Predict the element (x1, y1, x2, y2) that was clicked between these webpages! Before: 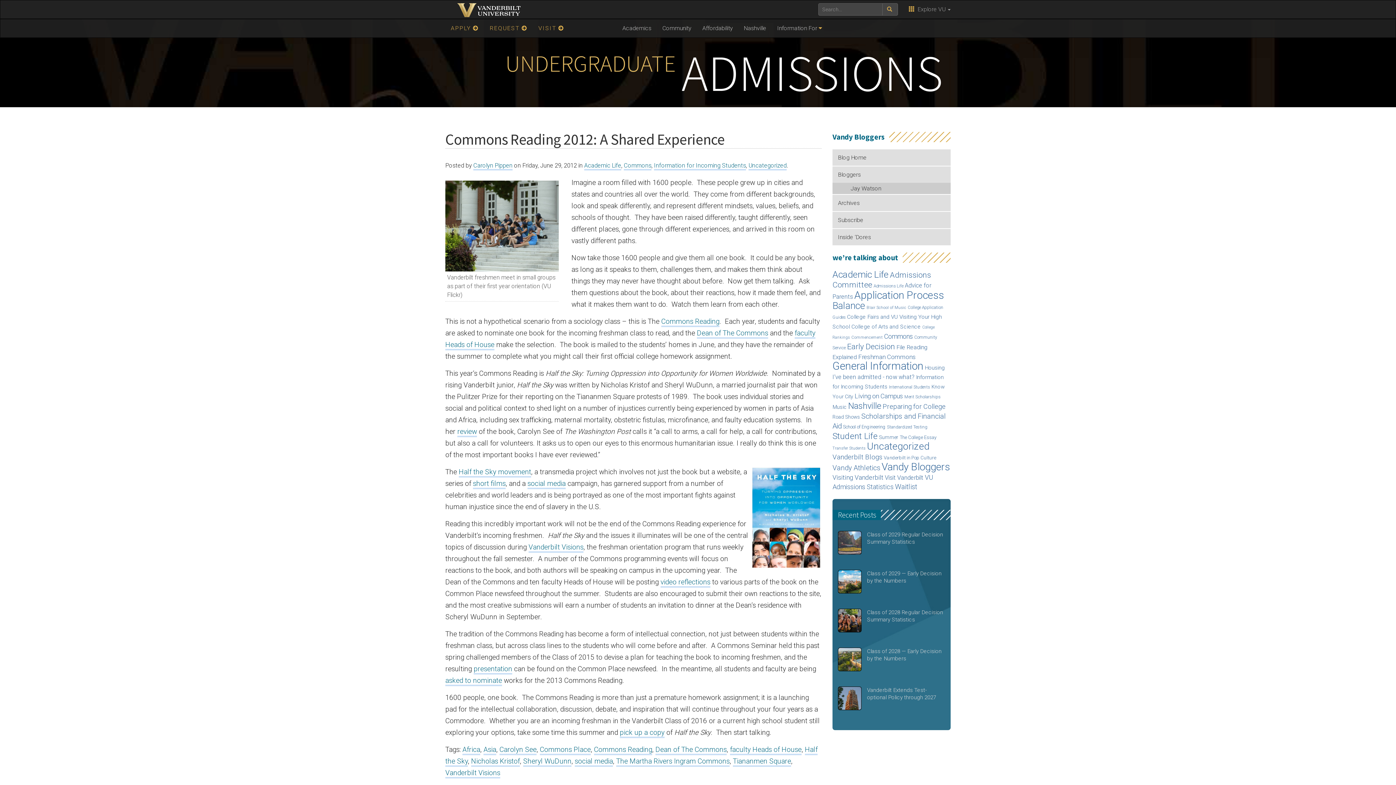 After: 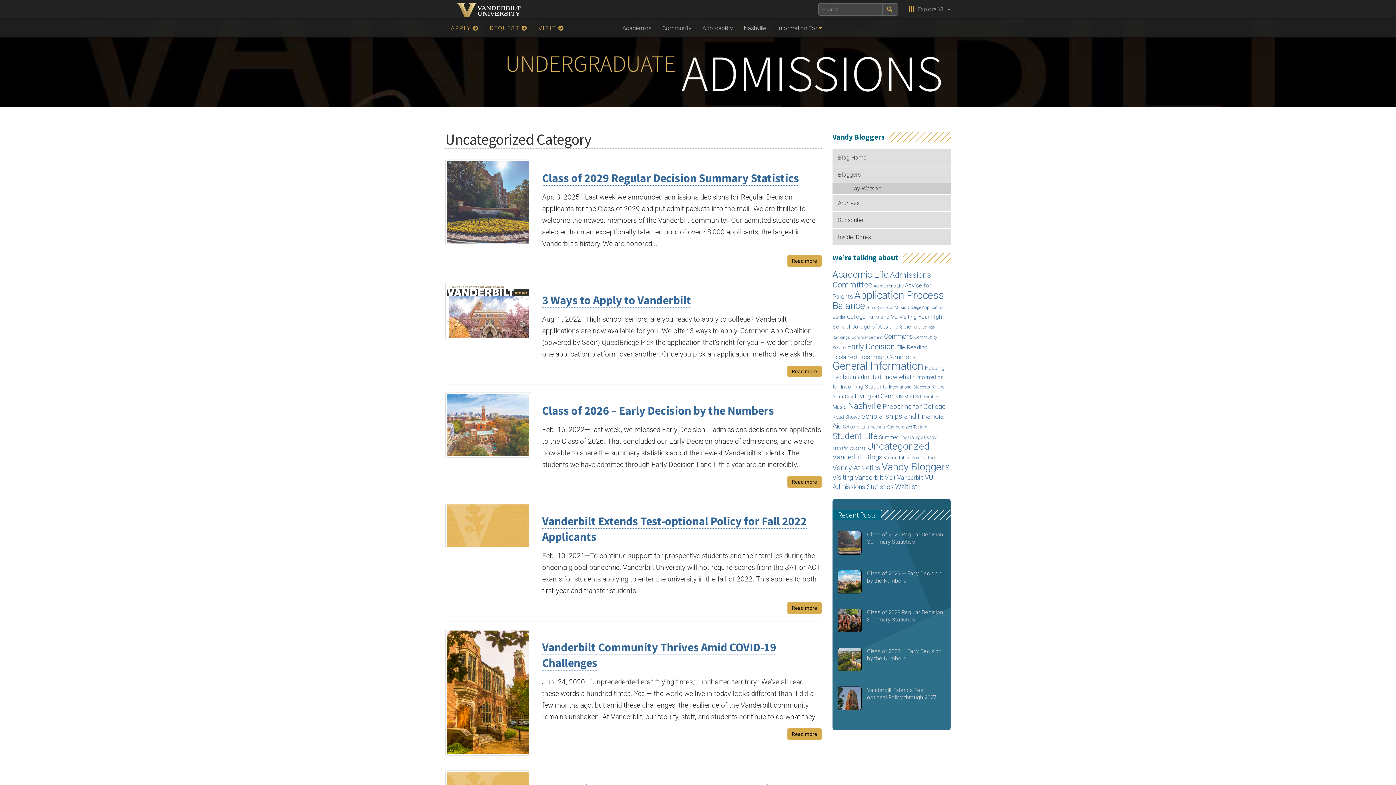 Action: label: Uncategorized bbox: (748, 162, 786, 170)